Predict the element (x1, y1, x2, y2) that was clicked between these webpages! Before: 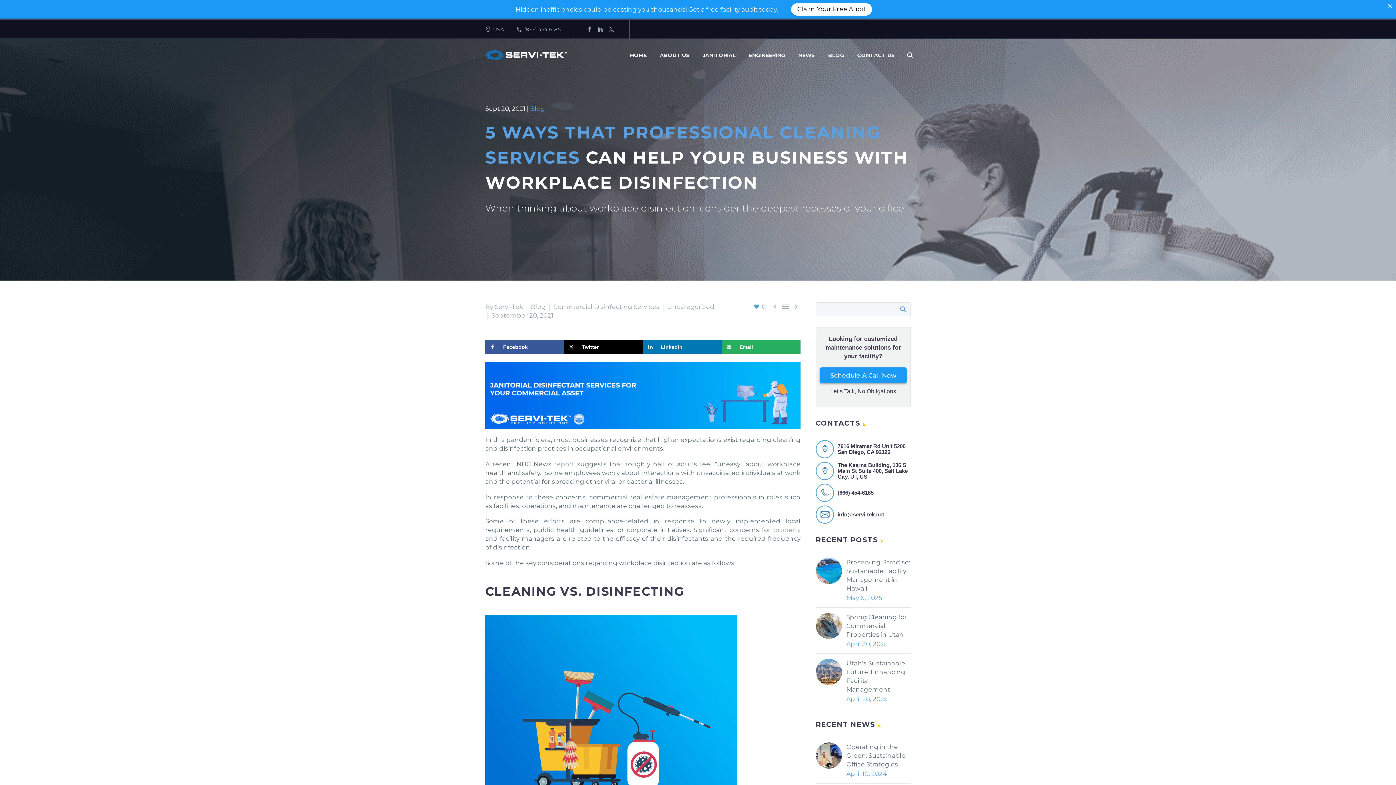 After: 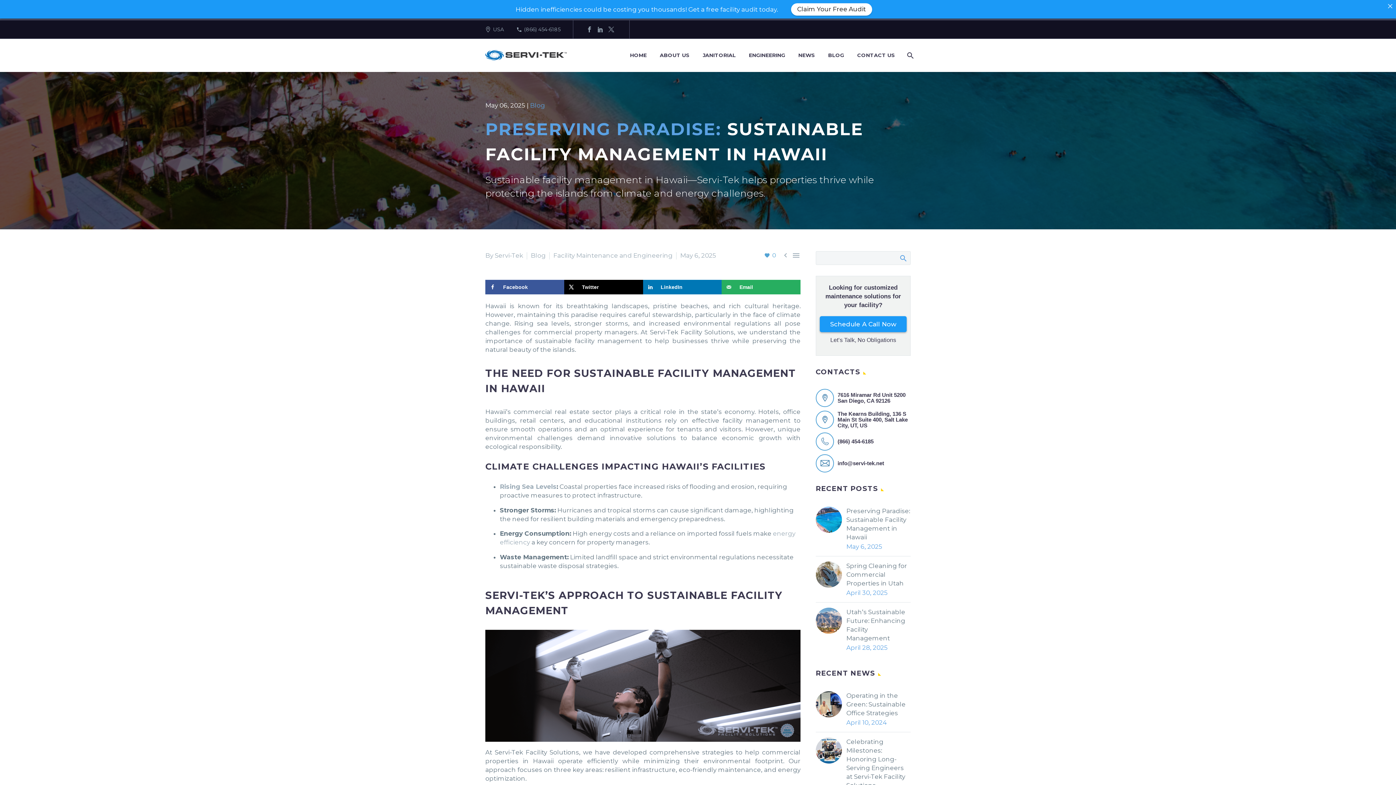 Action: bbox: (846, 558, 910, 593) label: Preserving Paradise: Sustainable Facility Management in Hawaii